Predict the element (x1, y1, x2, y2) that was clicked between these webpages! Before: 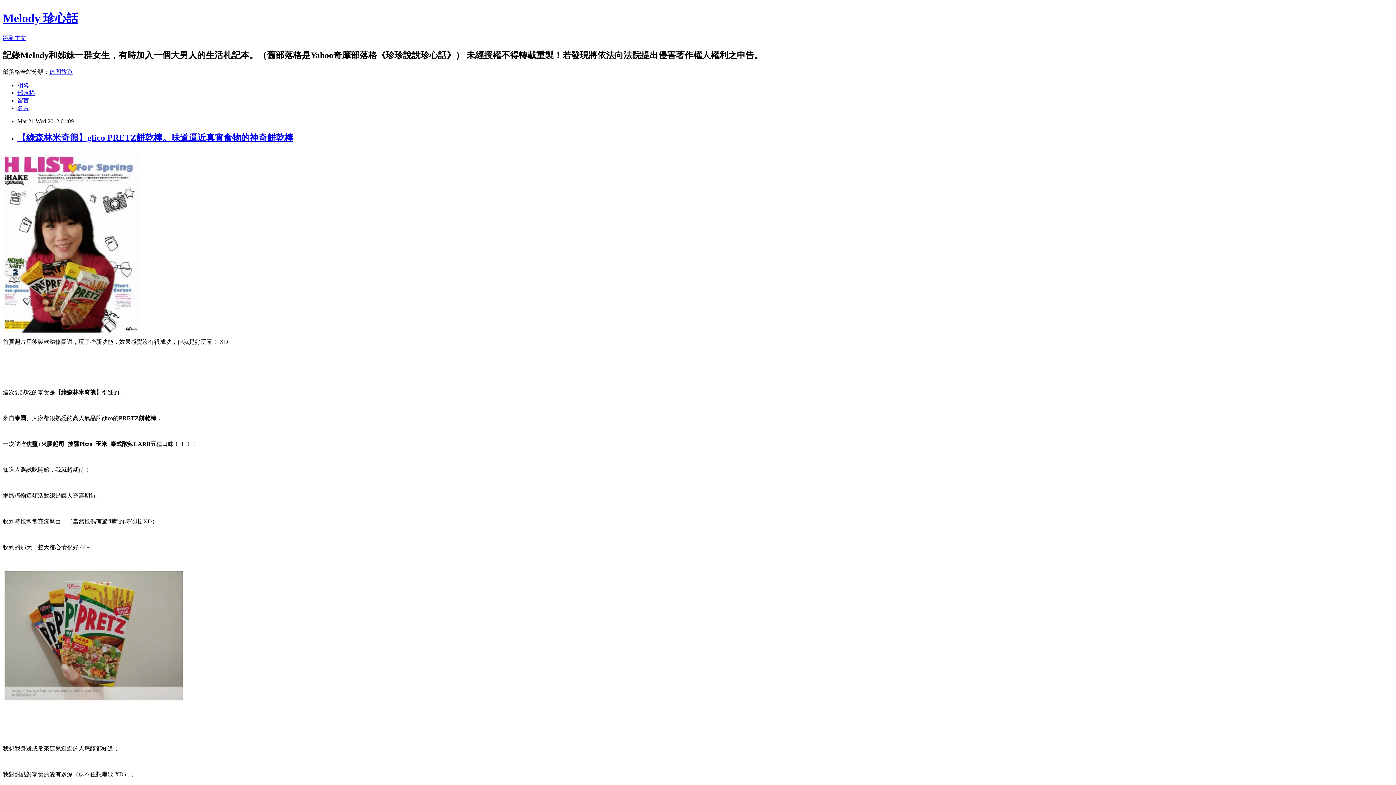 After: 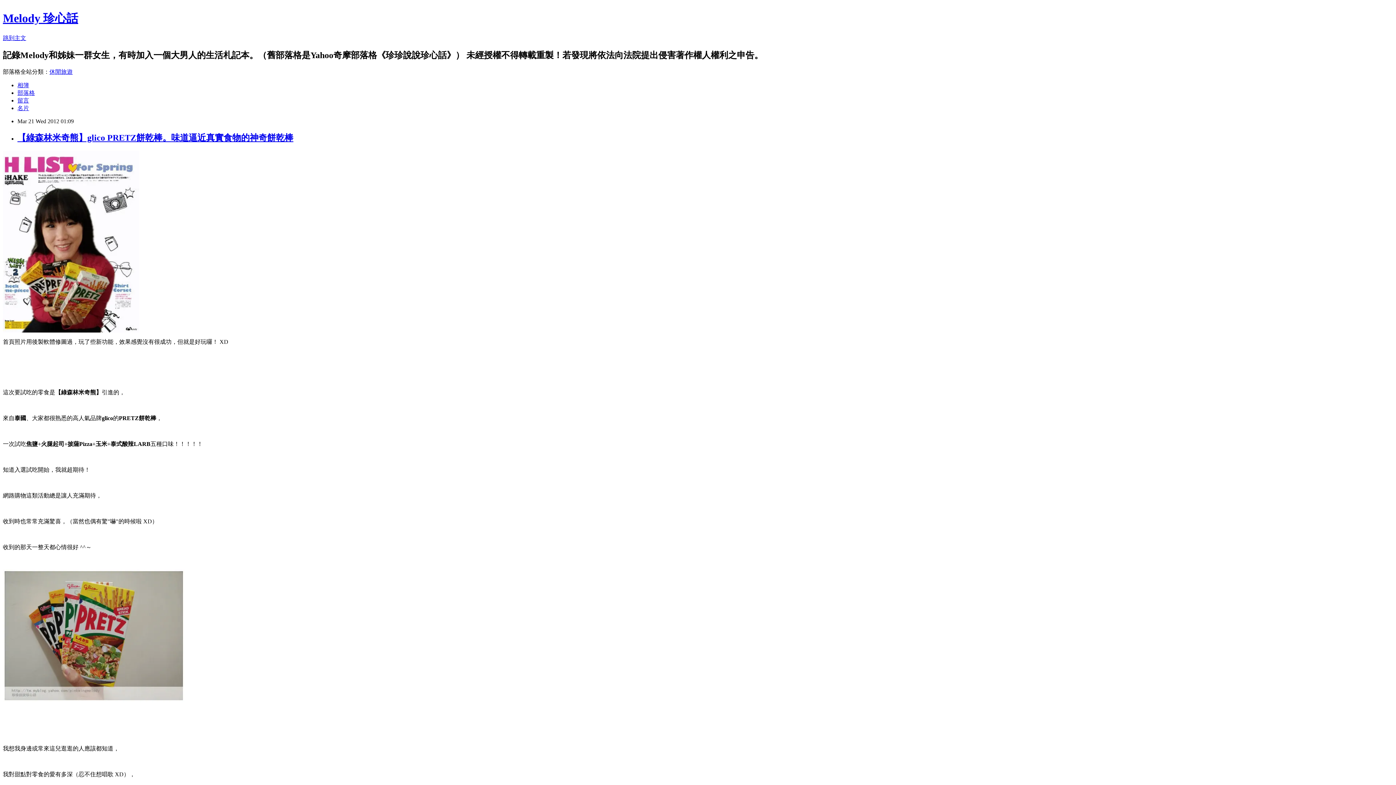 Action: label: 留言 bbox: (17, 97, 29, 103)